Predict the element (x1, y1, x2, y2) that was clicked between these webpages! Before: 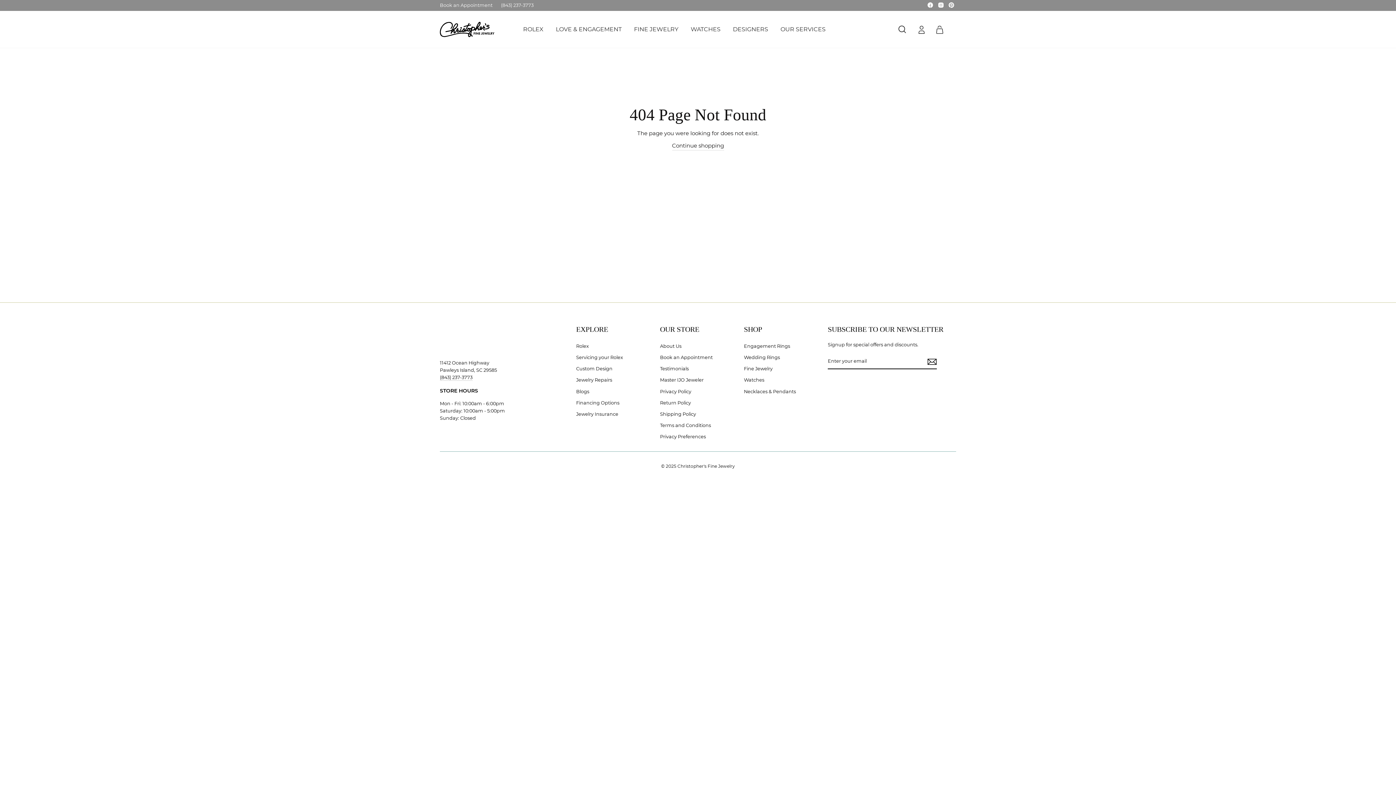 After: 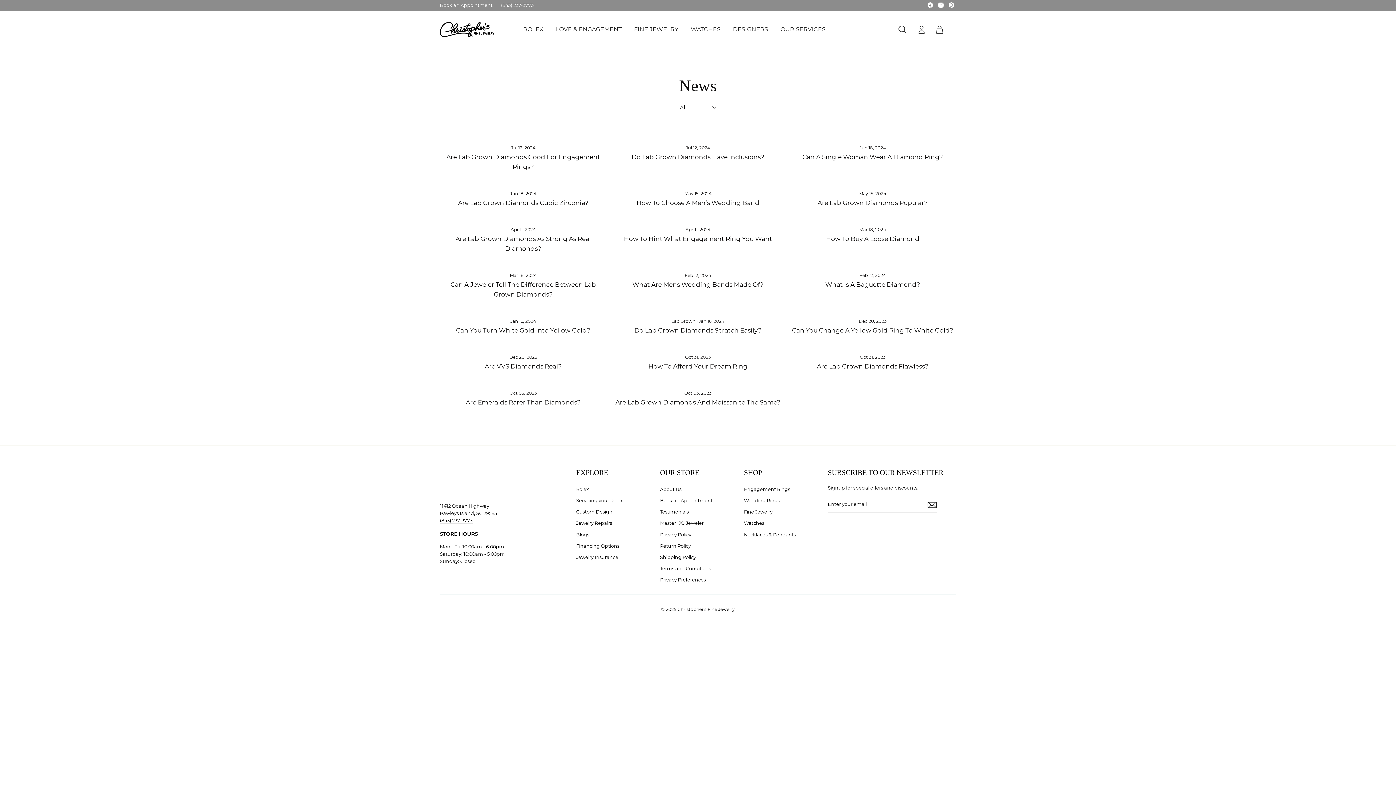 Action: bbox: (576, 386, 589, 396) label: Blogs